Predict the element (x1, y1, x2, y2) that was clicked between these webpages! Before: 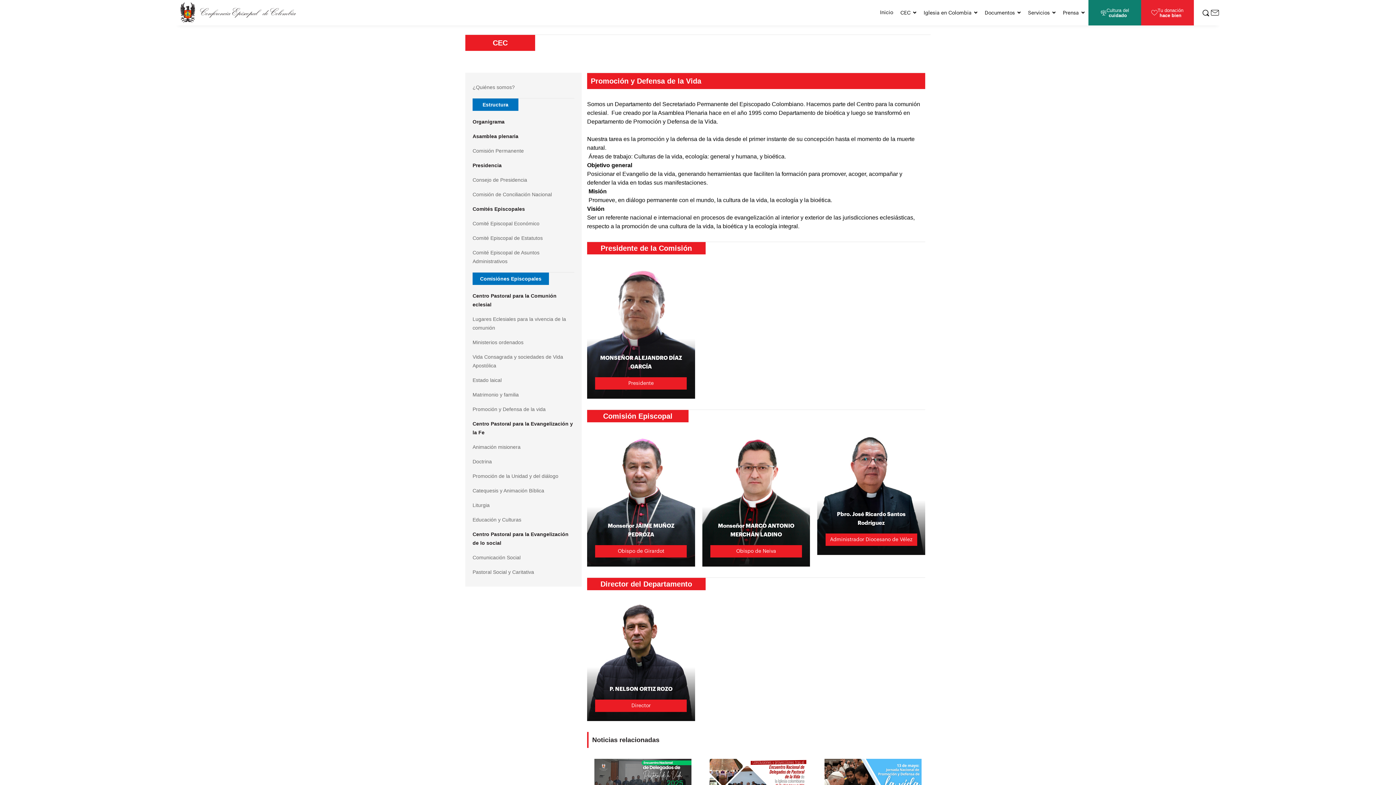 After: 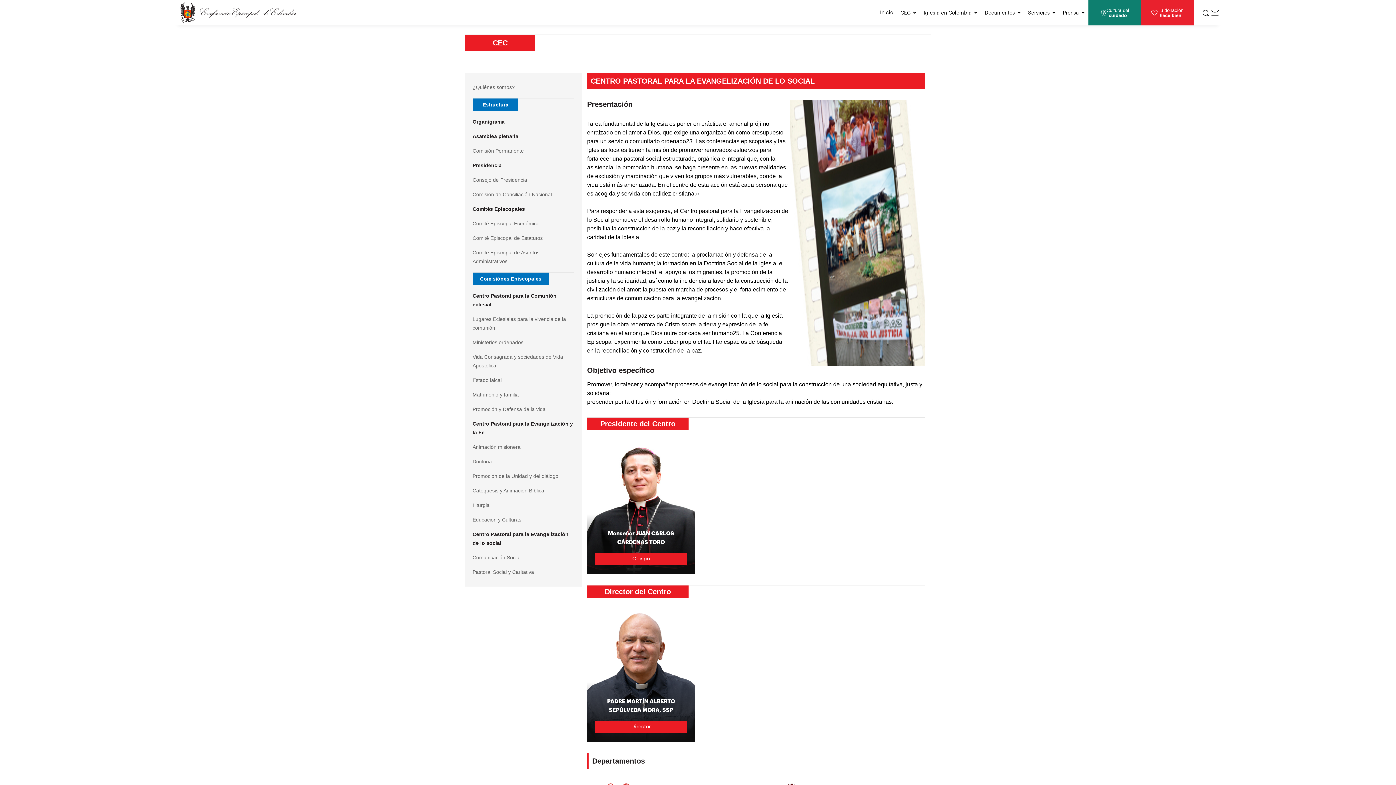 Action: label: Centro Pastoral para la Evangelización de lo social bbox: (472, 530, 574, 547)